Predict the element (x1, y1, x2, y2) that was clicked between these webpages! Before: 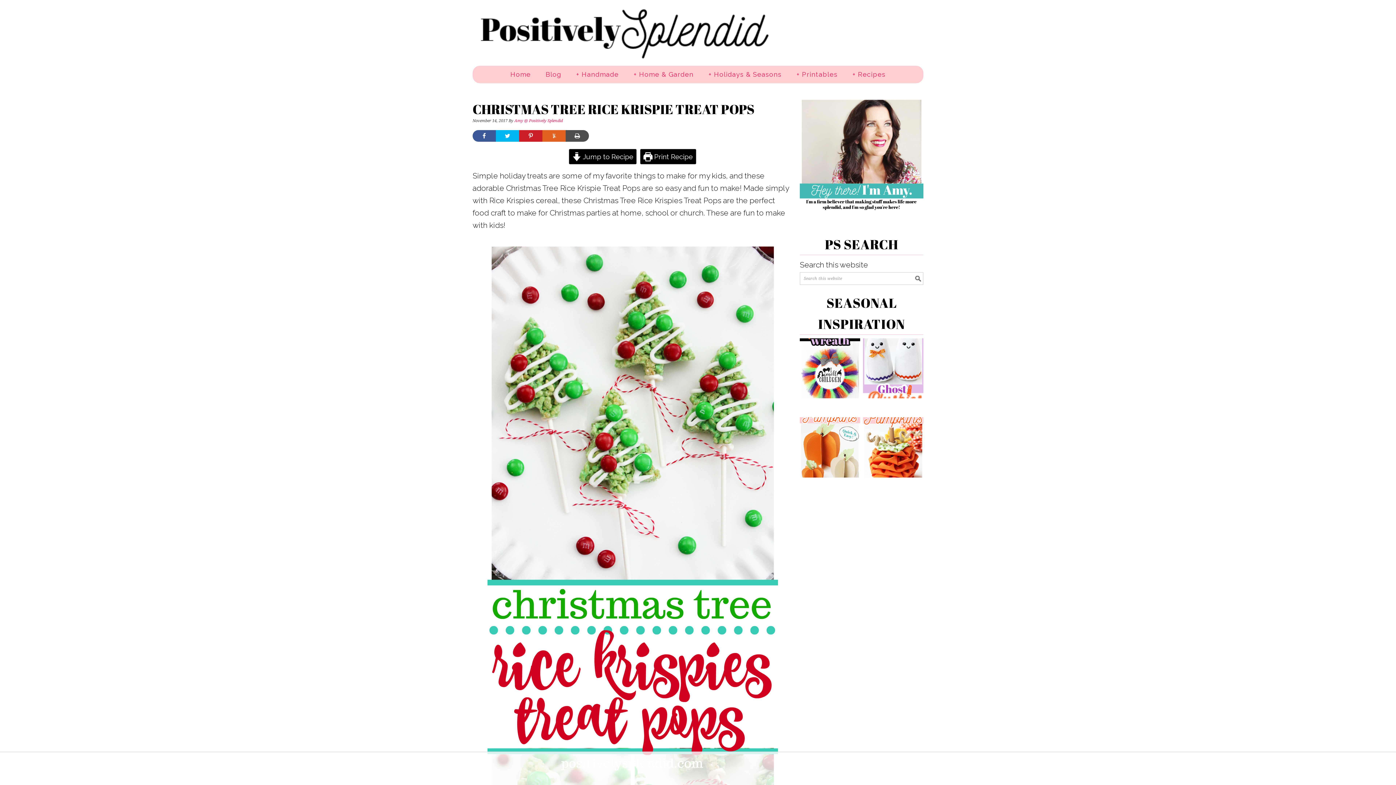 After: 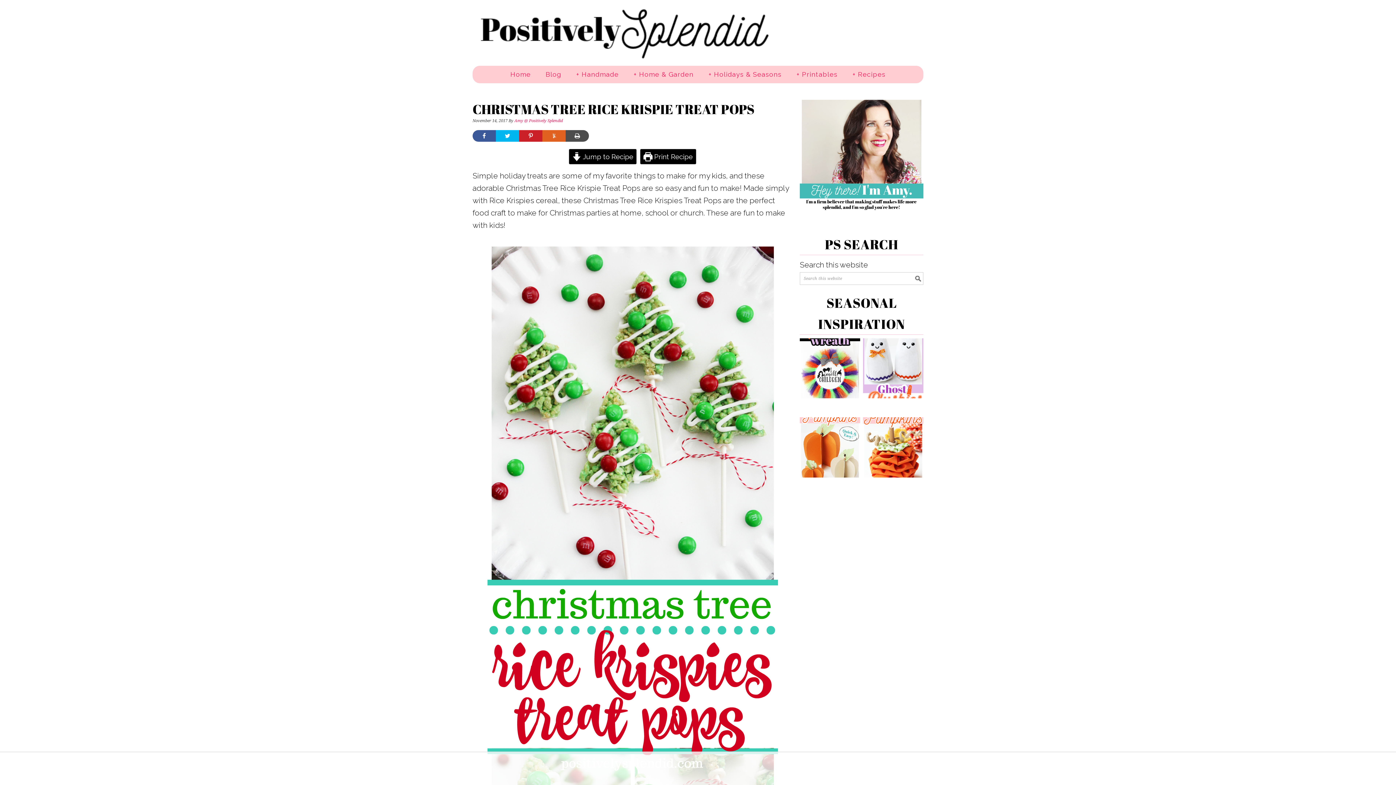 Action: bbox: (640, 149, 696, 164) label:  Print Recipe